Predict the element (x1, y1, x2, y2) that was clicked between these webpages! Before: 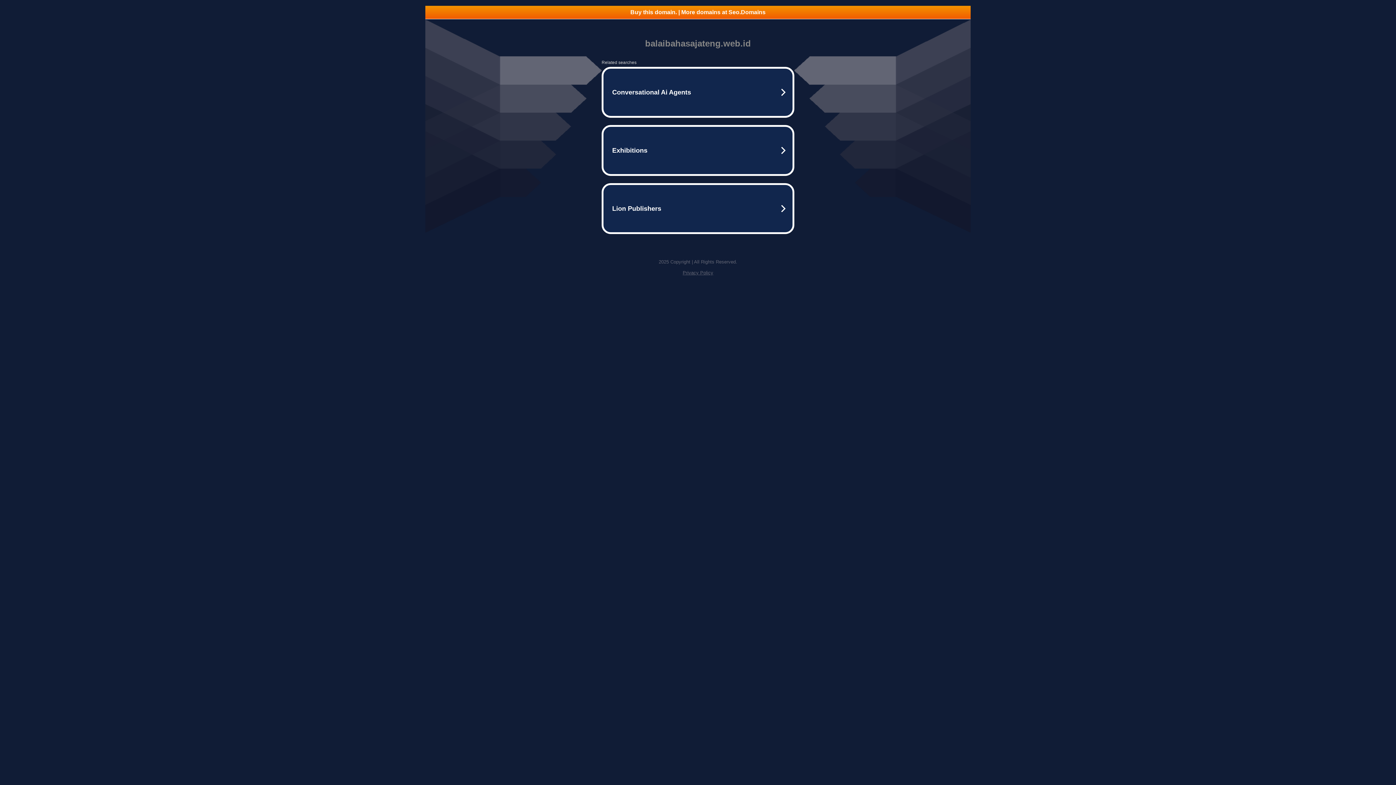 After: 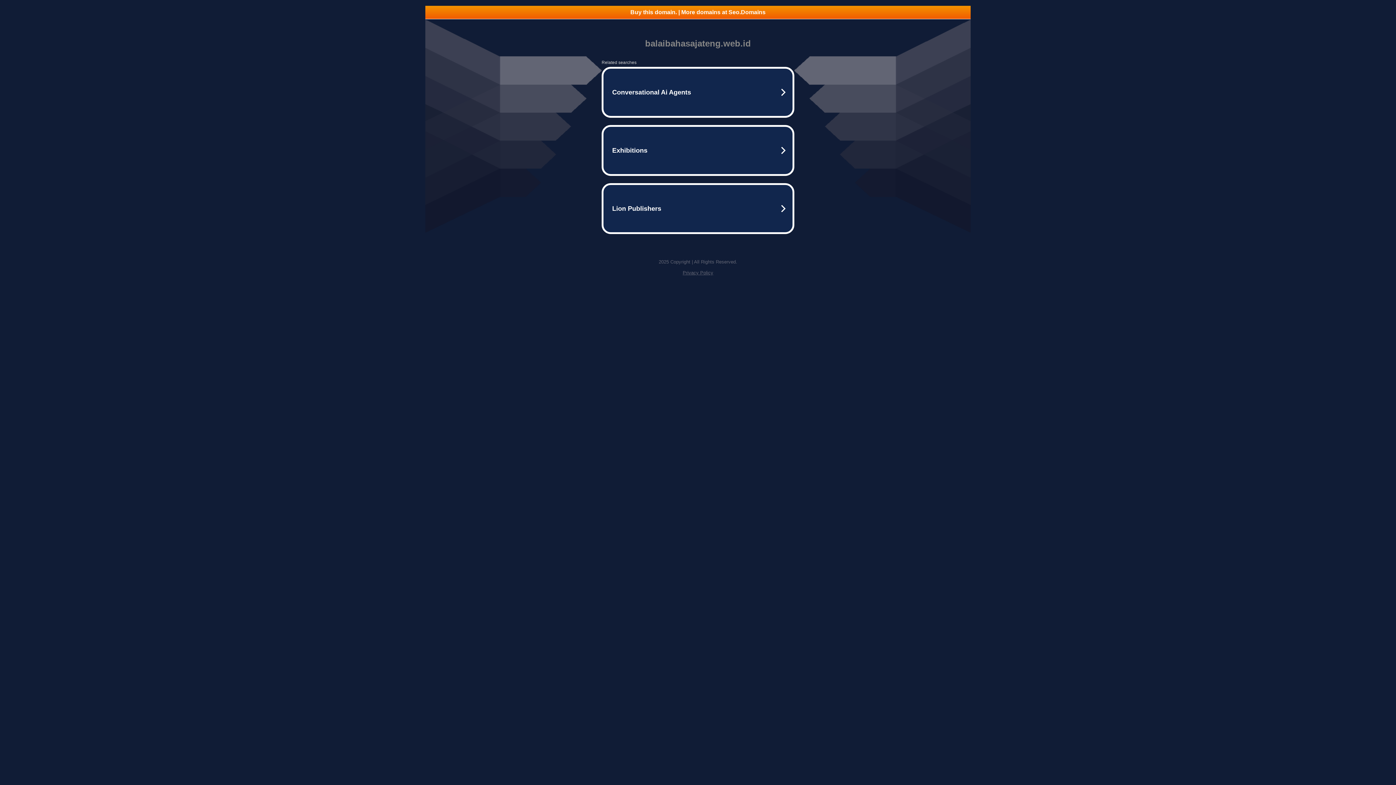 Action: label: Privacy Policy bbox: (682, 270, 713, 275)